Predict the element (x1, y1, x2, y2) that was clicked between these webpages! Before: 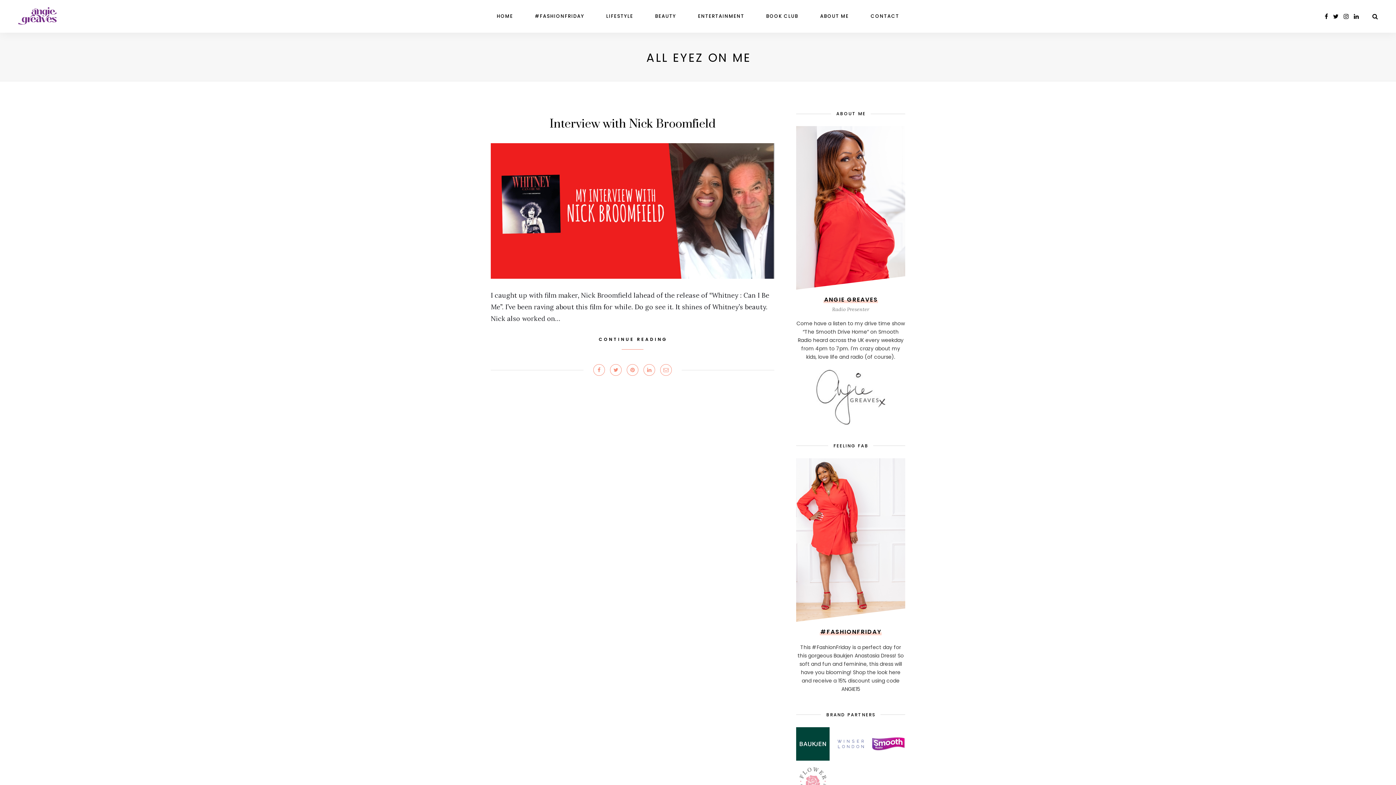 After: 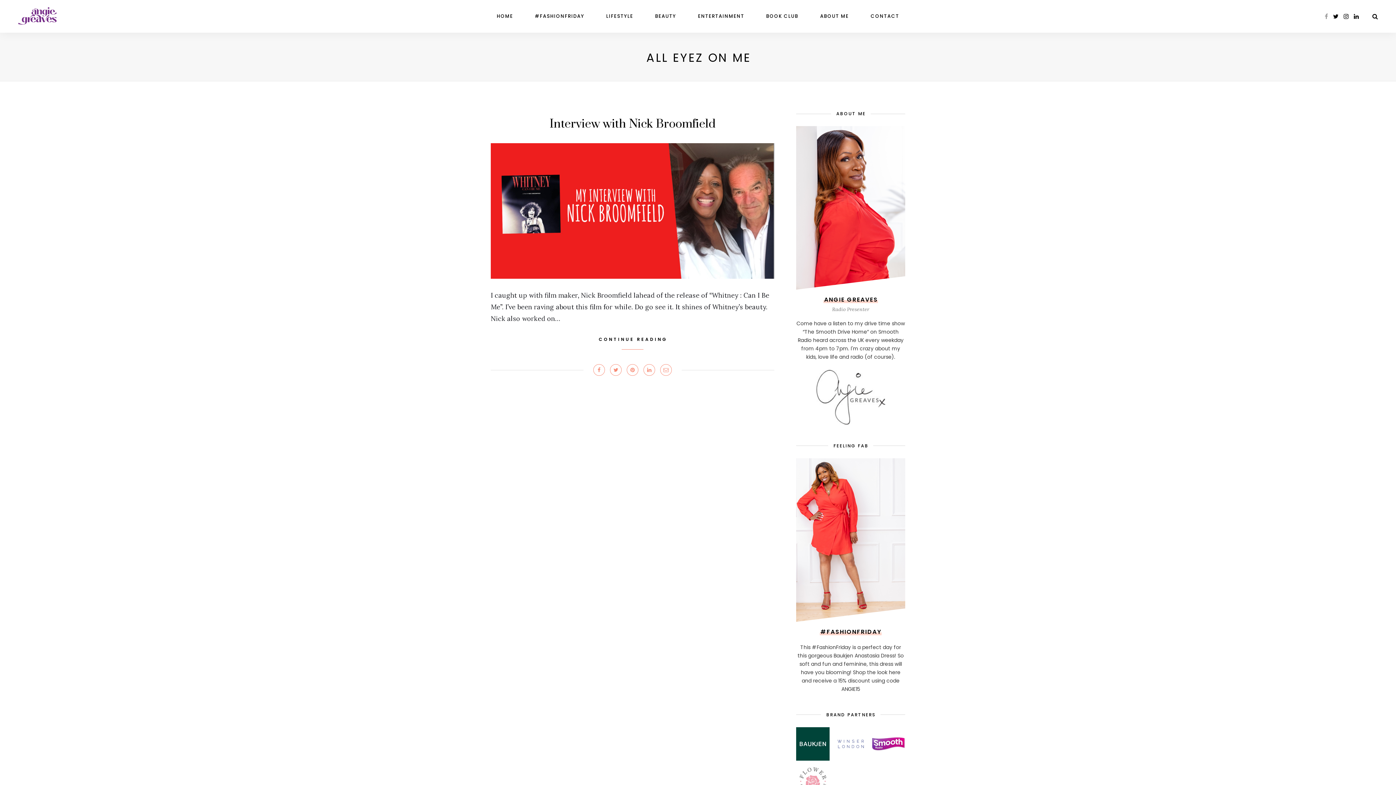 Action: bbox: (1325, 12, 1328, 20)